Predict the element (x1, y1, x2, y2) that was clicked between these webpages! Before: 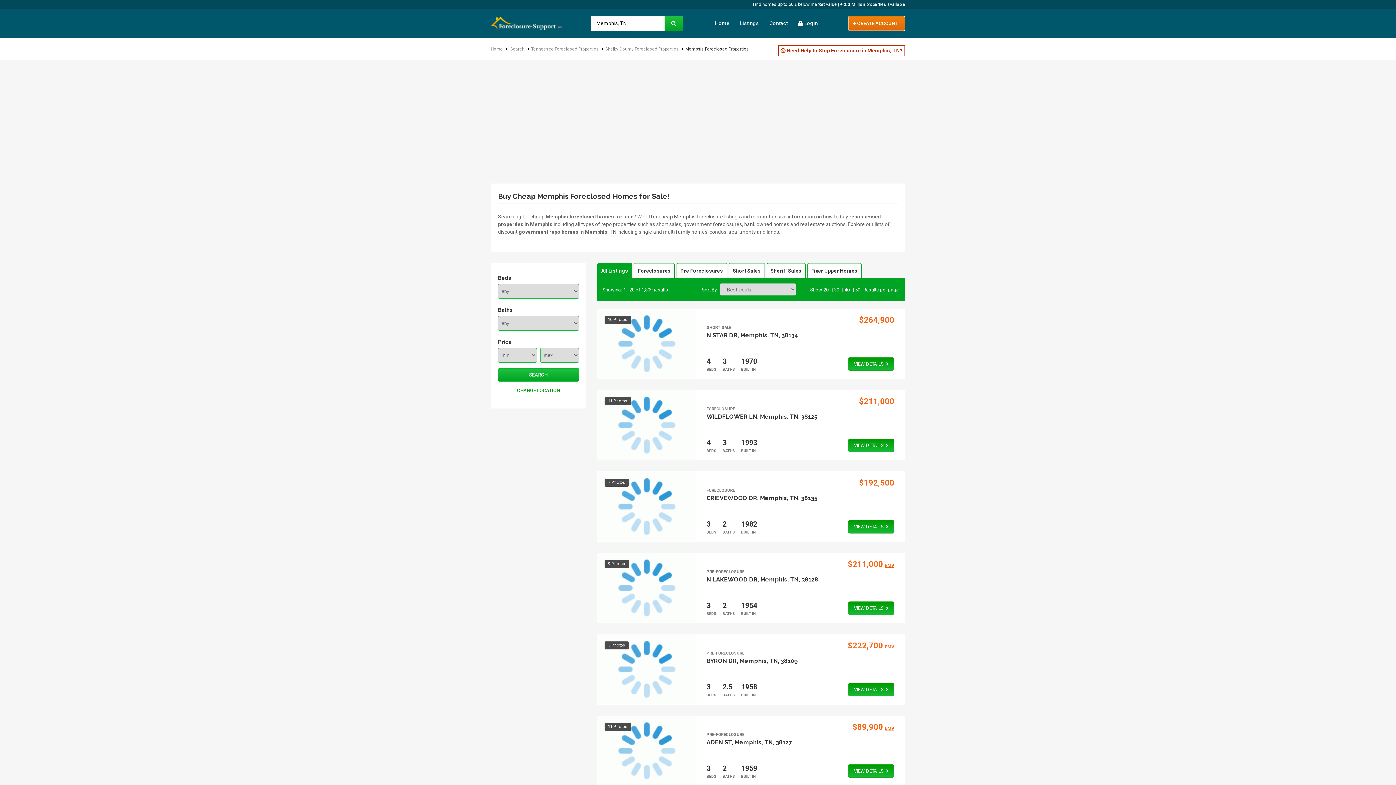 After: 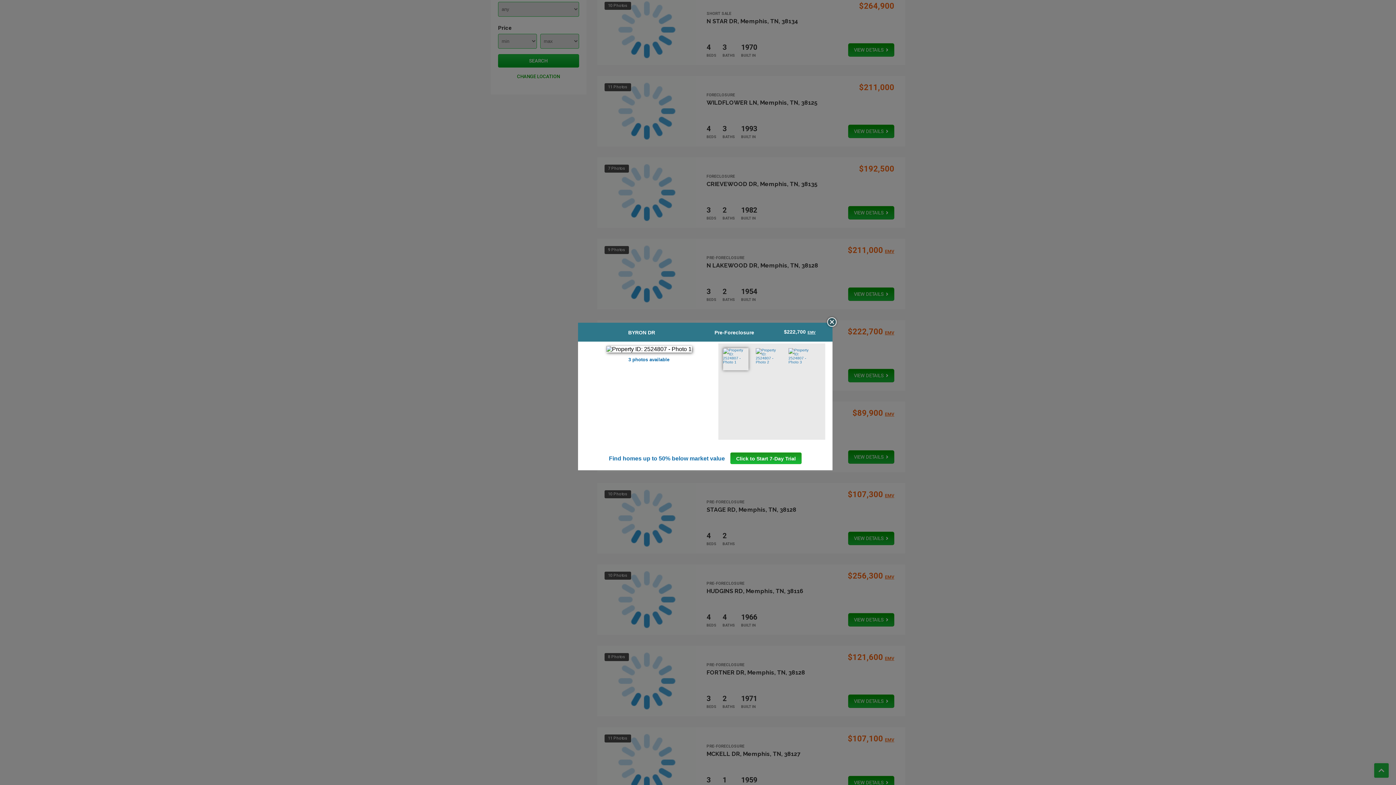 Action: label: VIEW DETAILS  bbox: (848, 683, 894, 696)